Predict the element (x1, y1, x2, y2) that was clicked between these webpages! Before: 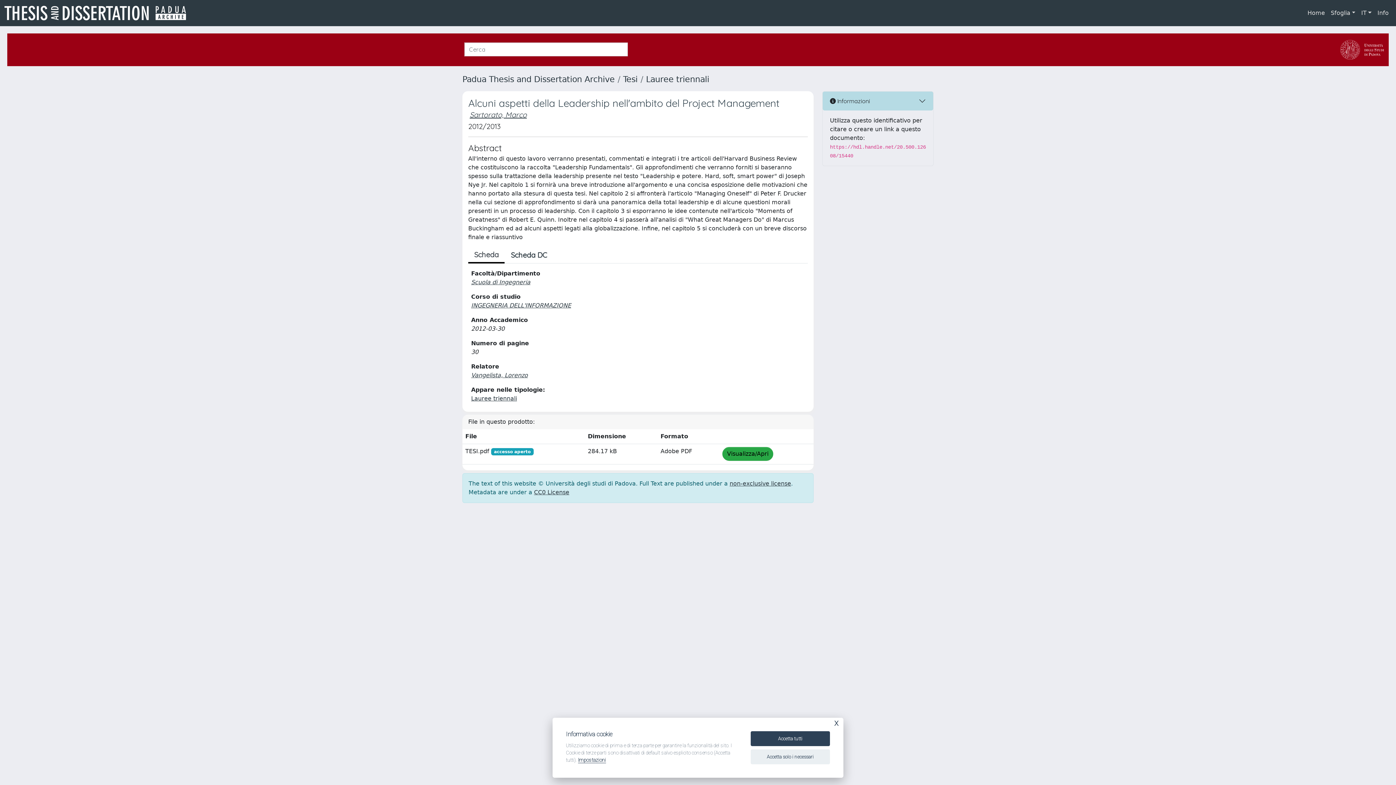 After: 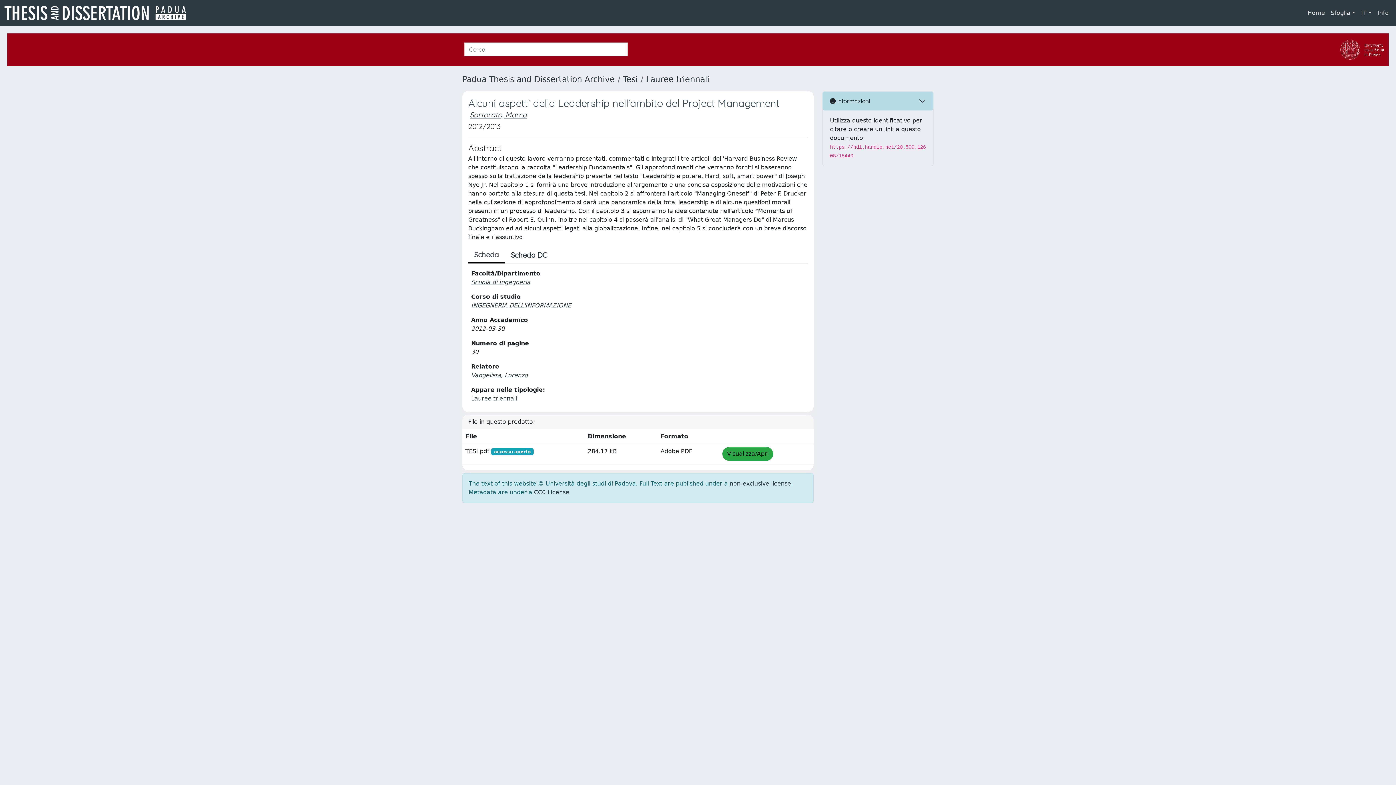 Action: bbox: (750, 731, 830, 746) label: Accetta tutti